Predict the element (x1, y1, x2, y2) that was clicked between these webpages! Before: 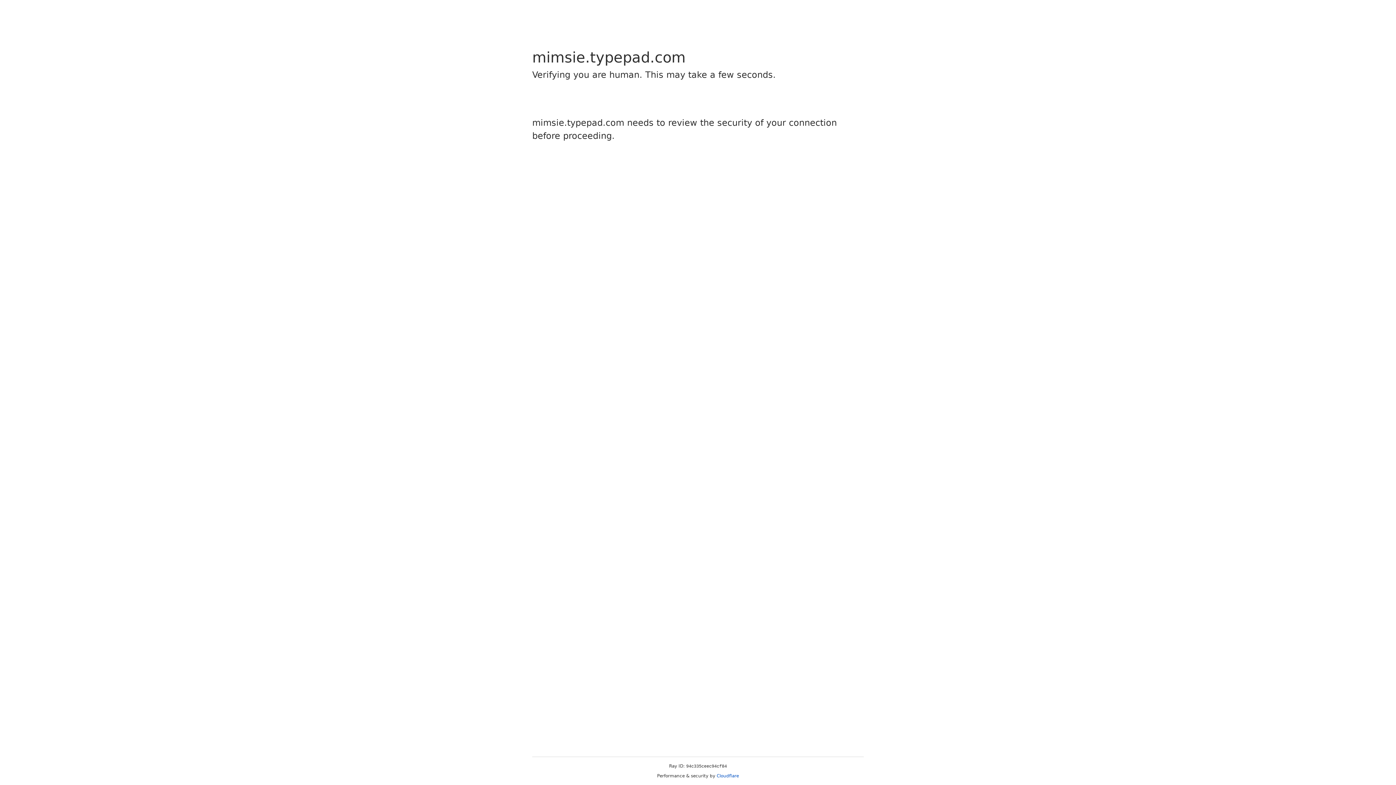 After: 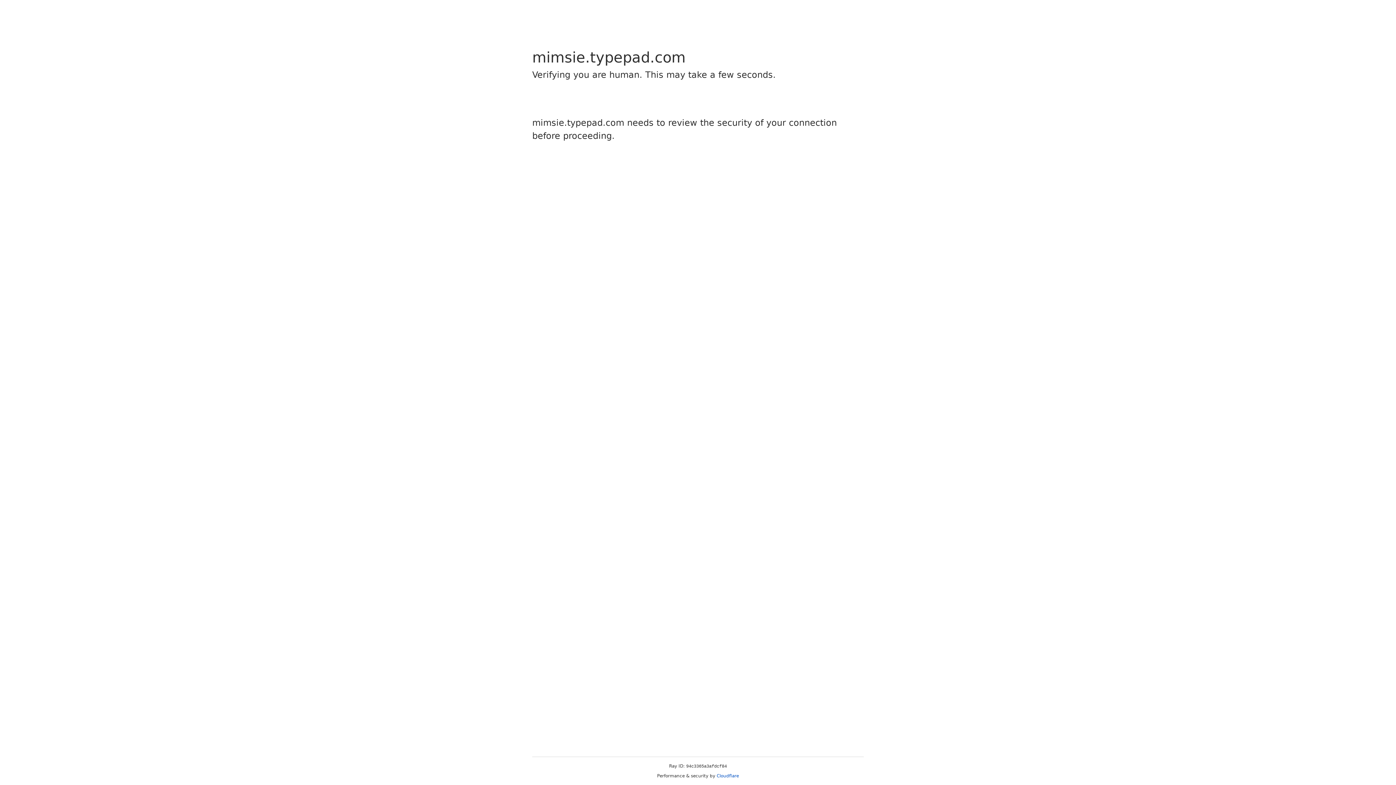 Action: label: Cloudflare bbox: (716, 773, 739, 778)